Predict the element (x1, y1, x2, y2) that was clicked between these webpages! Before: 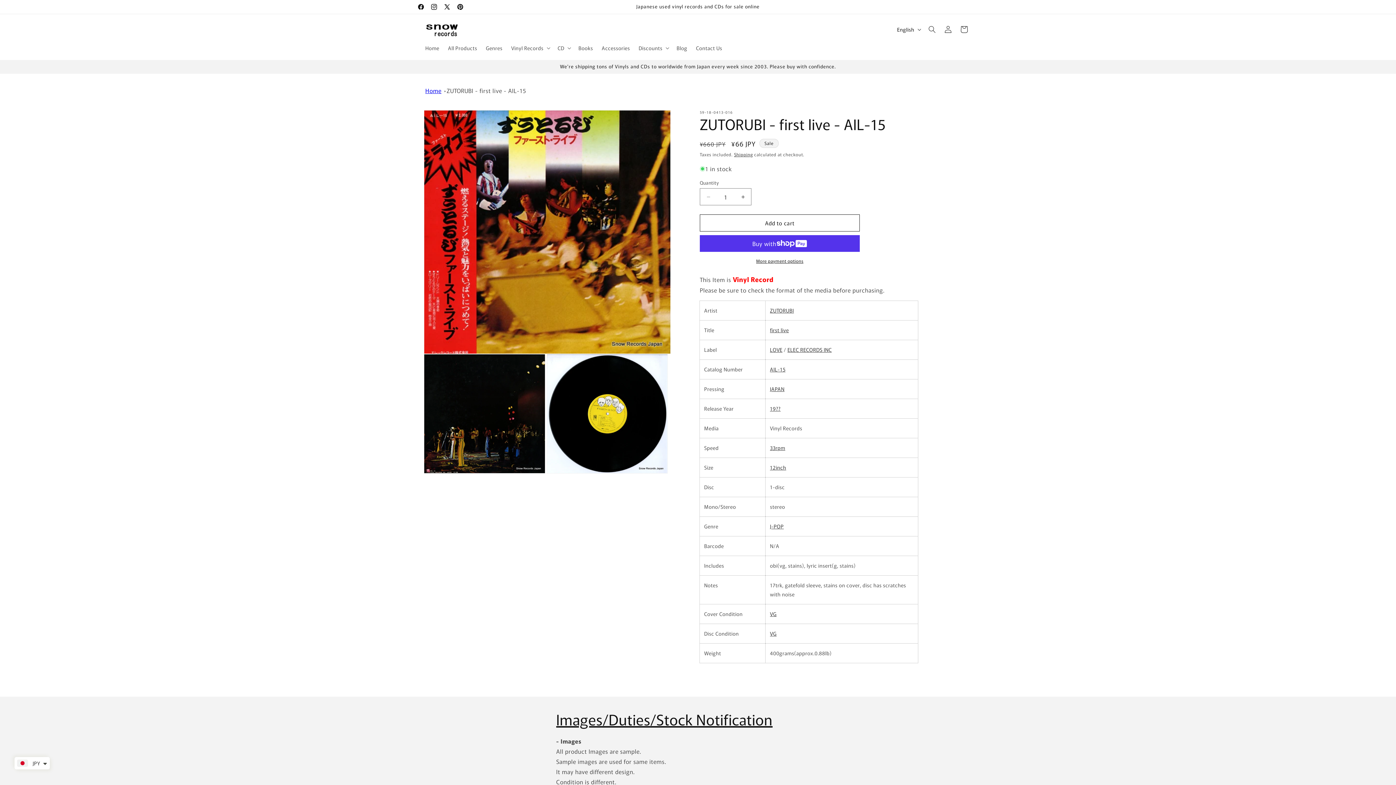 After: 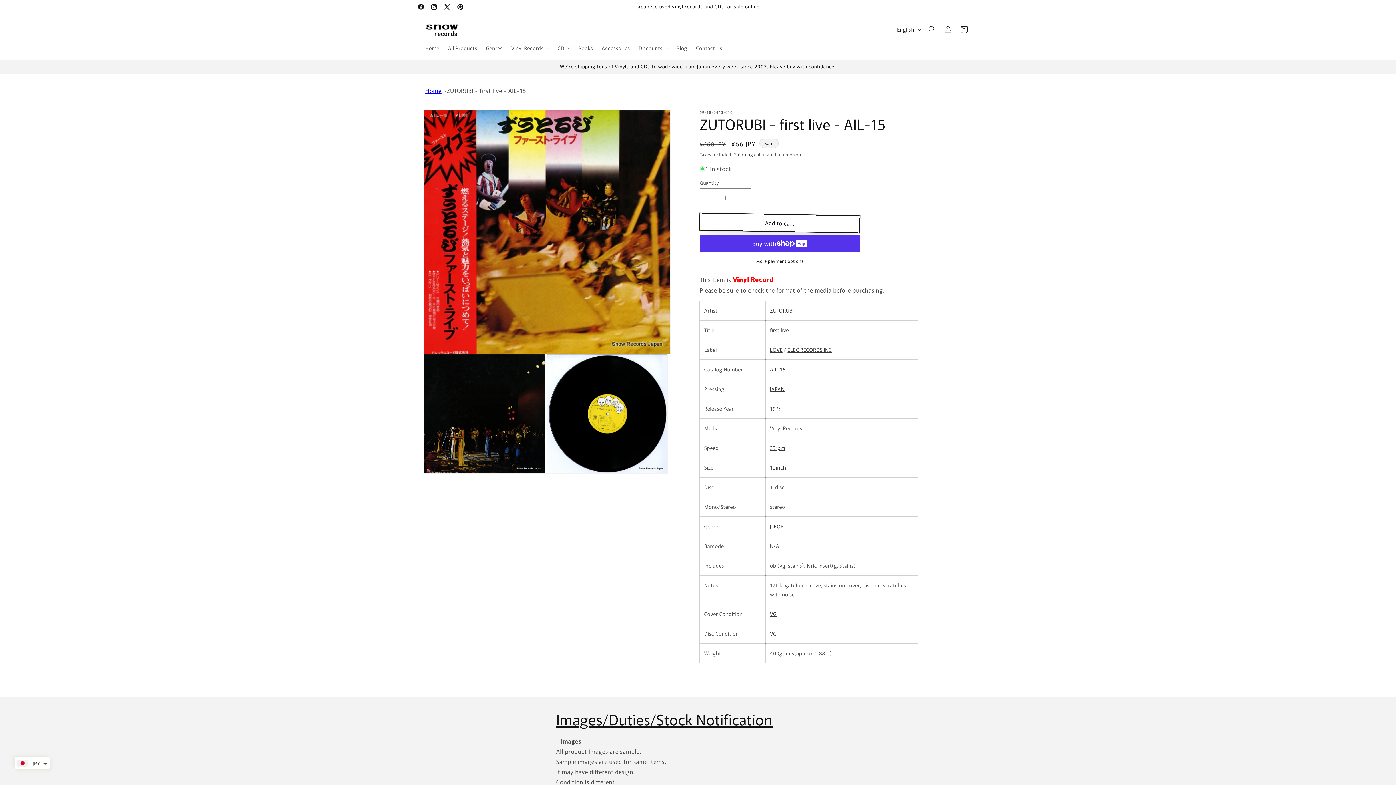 Action: label: Add to cart bbox: (700, 214, 860, 231)